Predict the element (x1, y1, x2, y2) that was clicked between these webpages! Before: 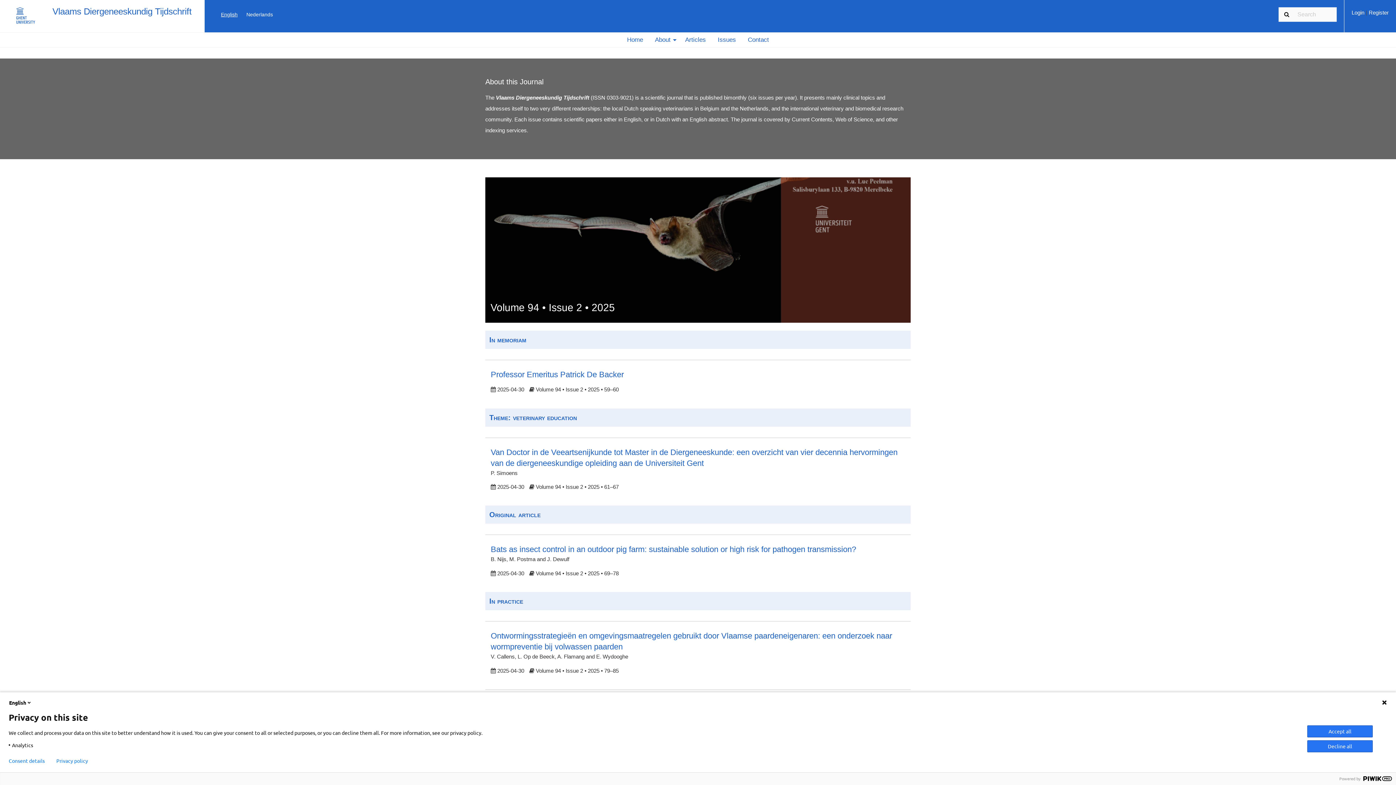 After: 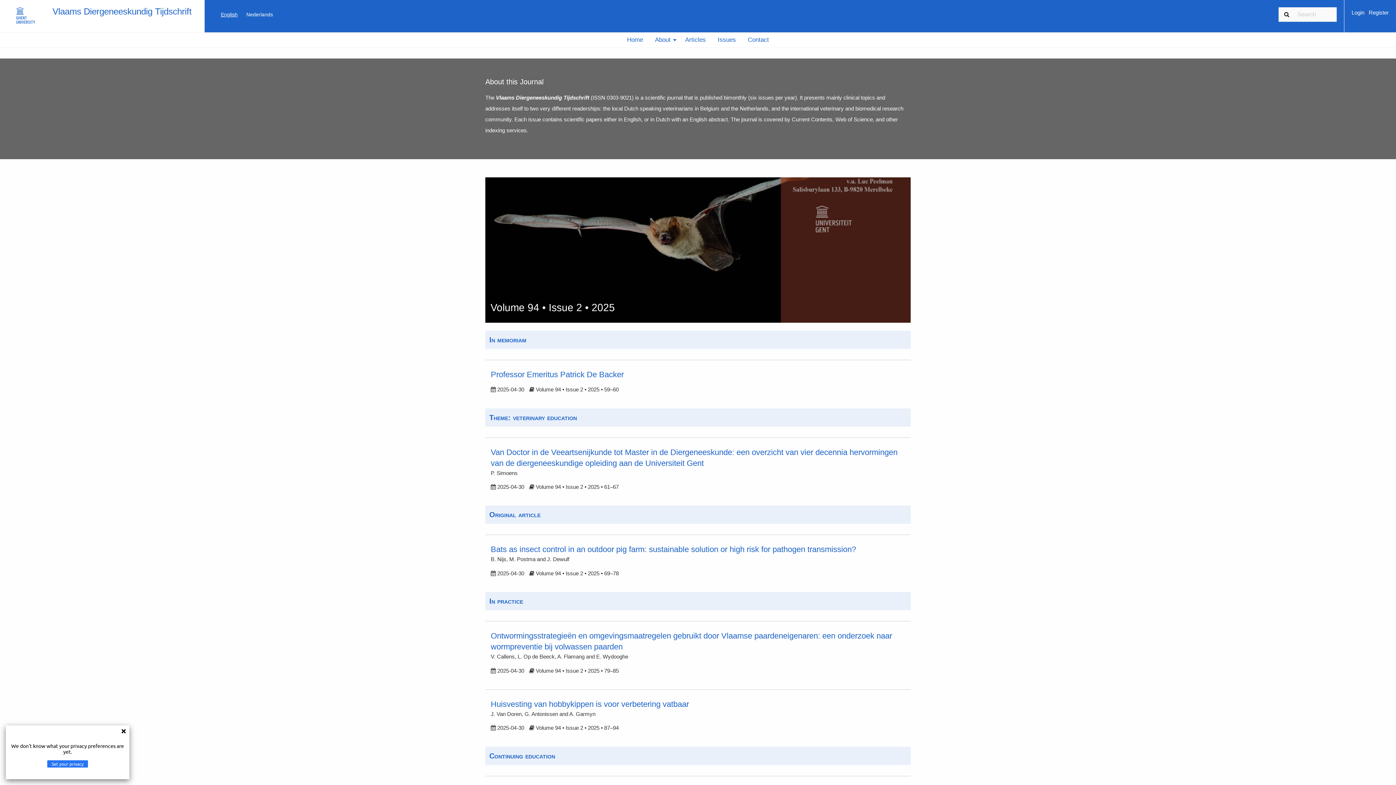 Action: label: Home bbox: (621, 32, 648, 47)